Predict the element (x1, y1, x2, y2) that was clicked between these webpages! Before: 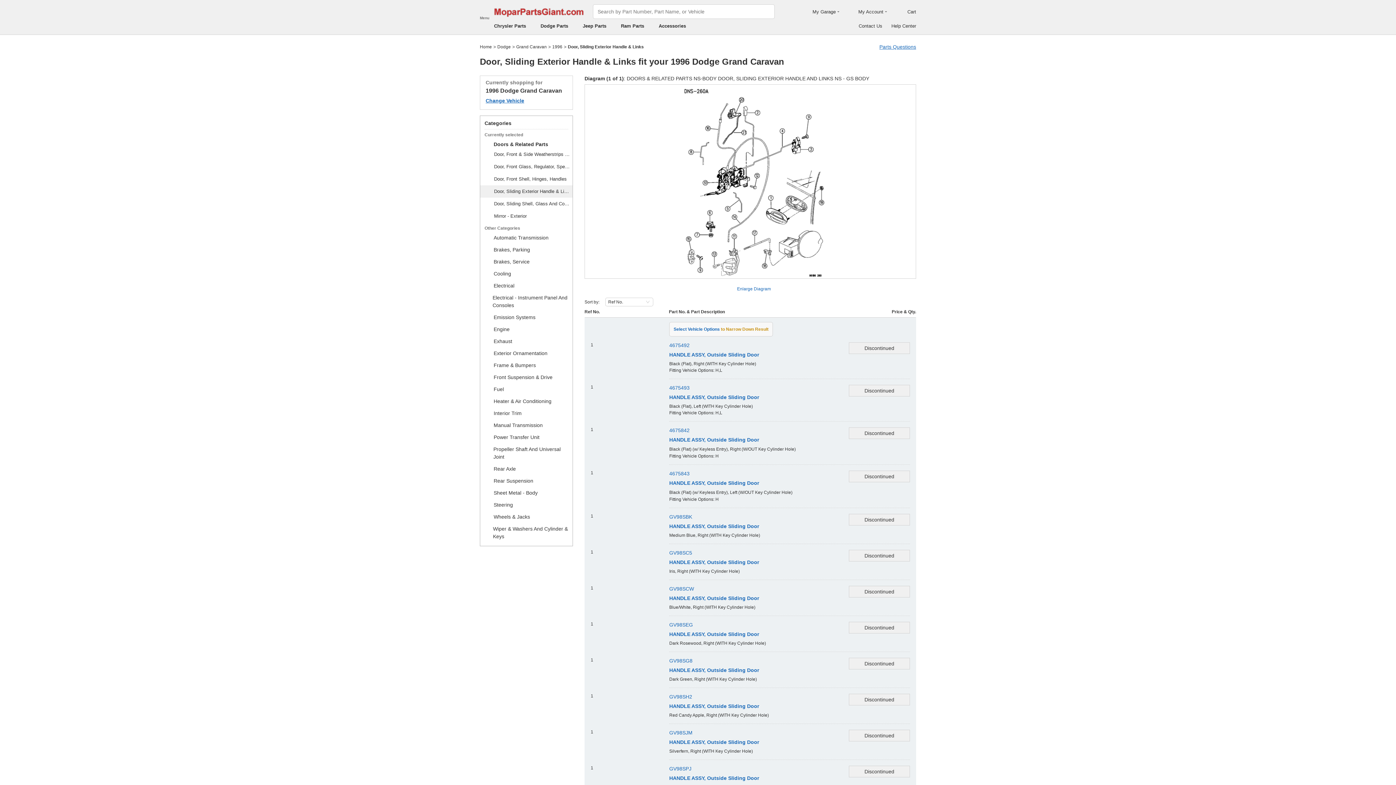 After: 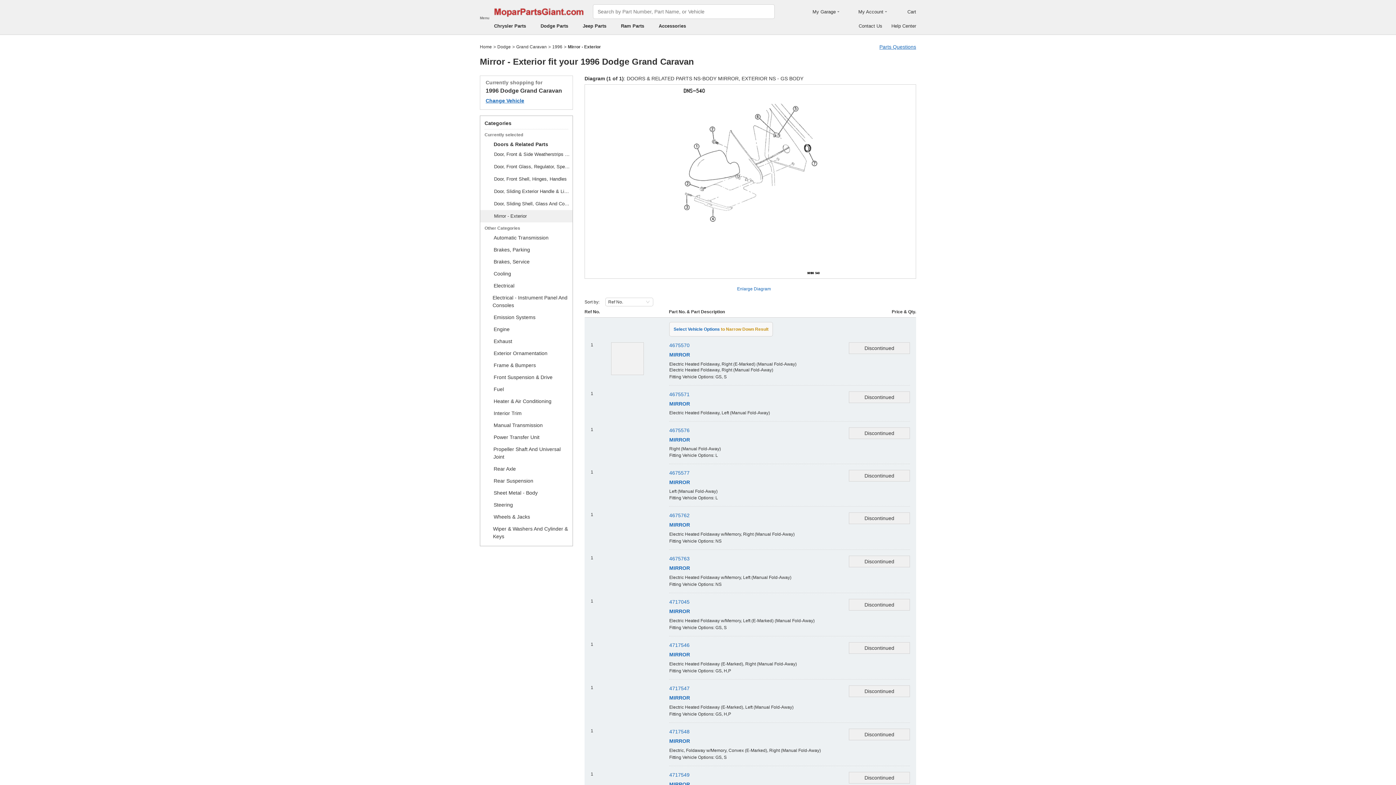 Action: bbox: (494, 210, 526, 222) label: Mirror - Exterior